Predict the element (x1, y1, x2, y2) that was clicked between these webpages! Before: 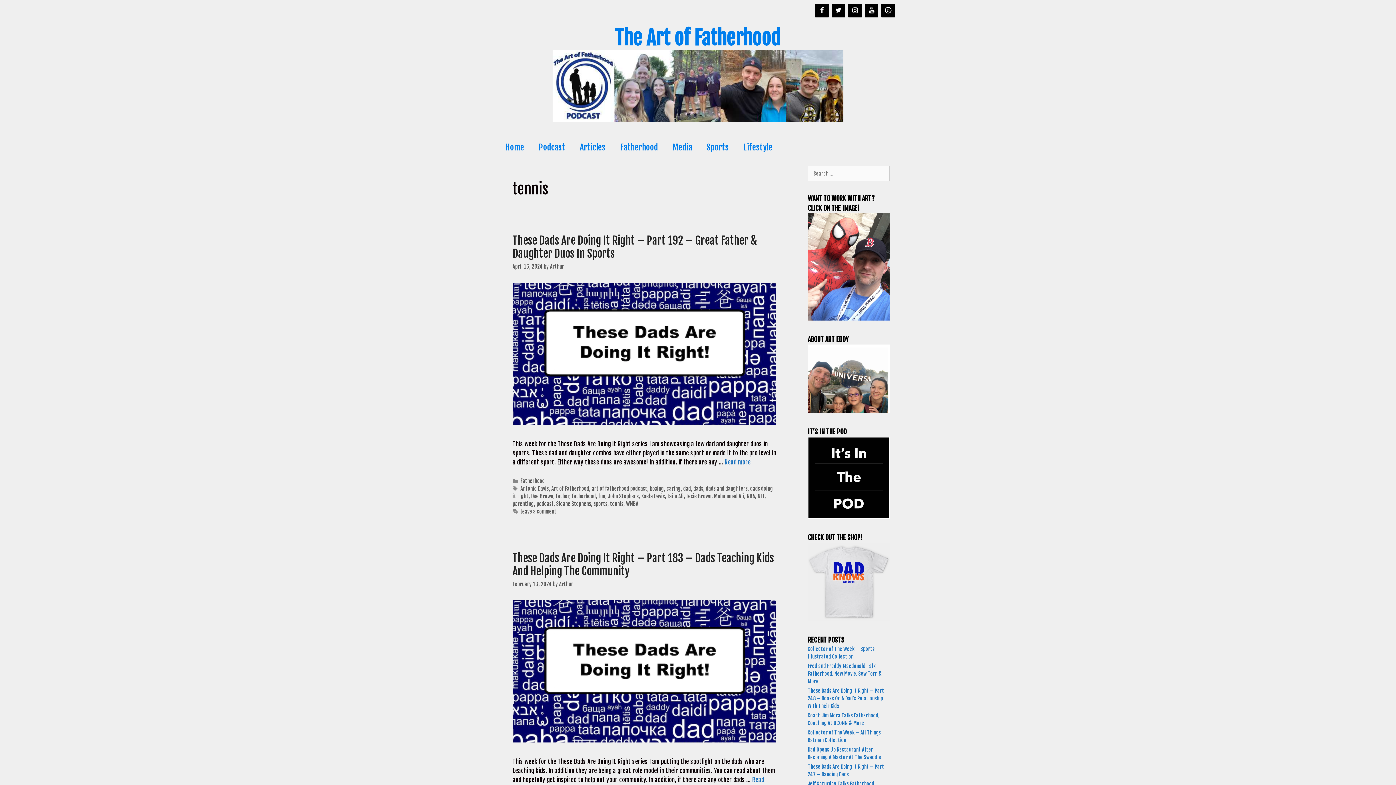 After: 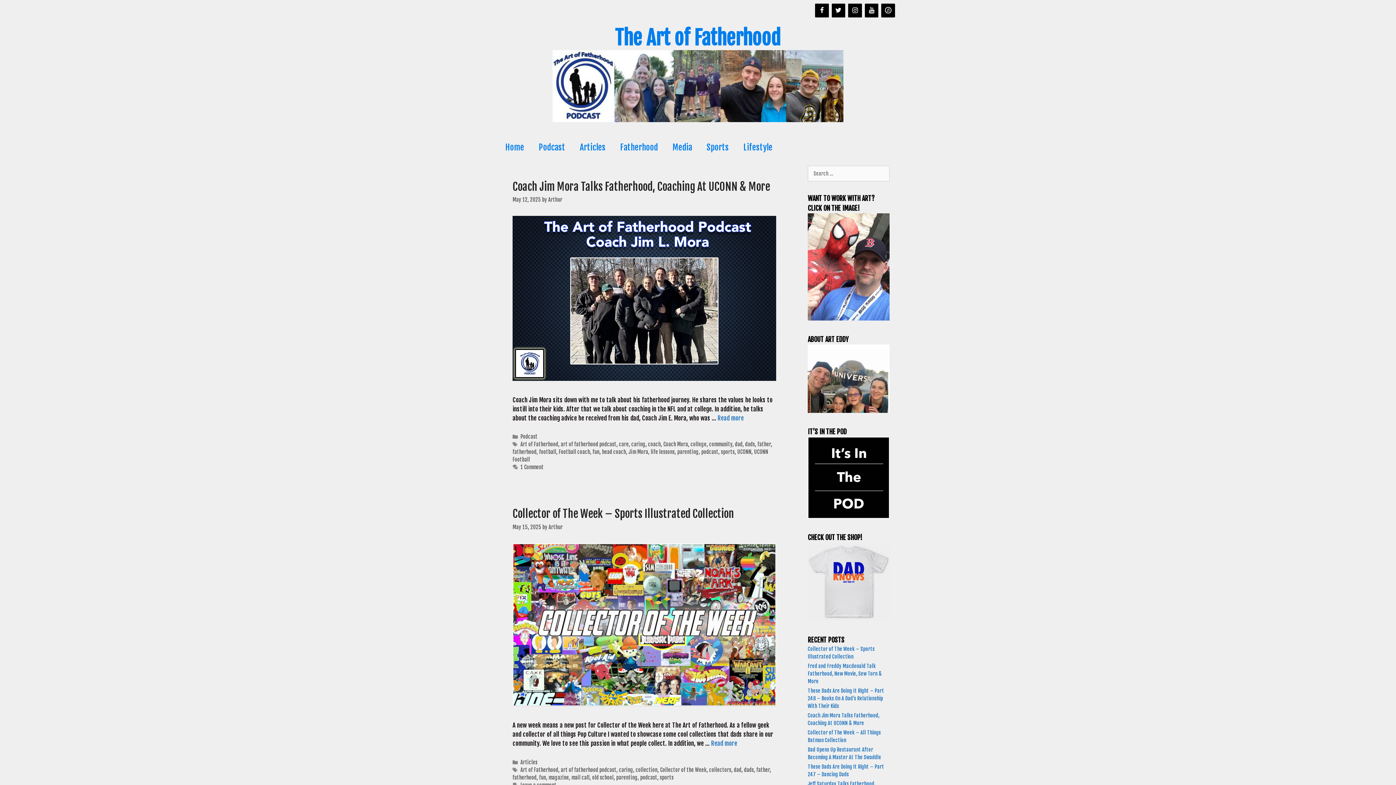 Action: label: Home bbox: (498, 136, 531, 158)